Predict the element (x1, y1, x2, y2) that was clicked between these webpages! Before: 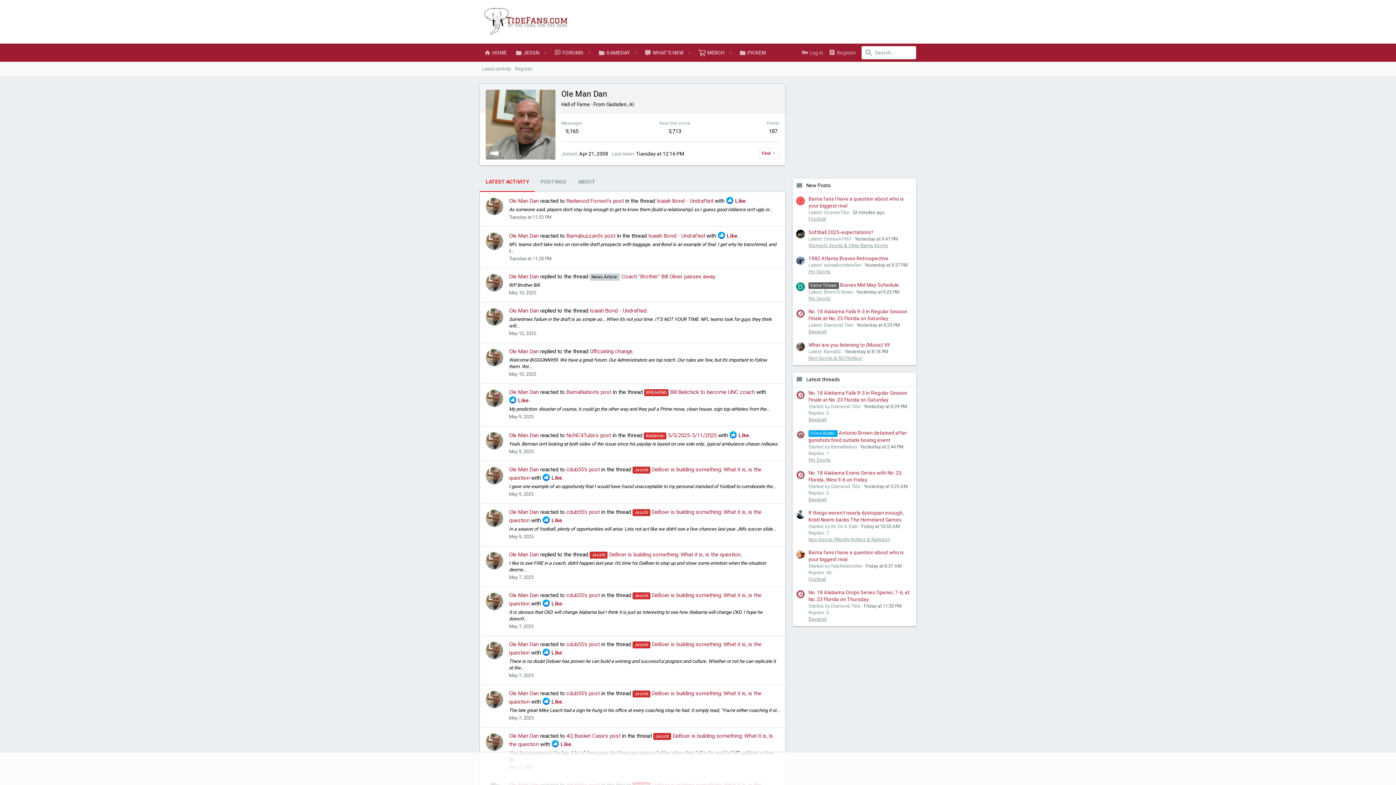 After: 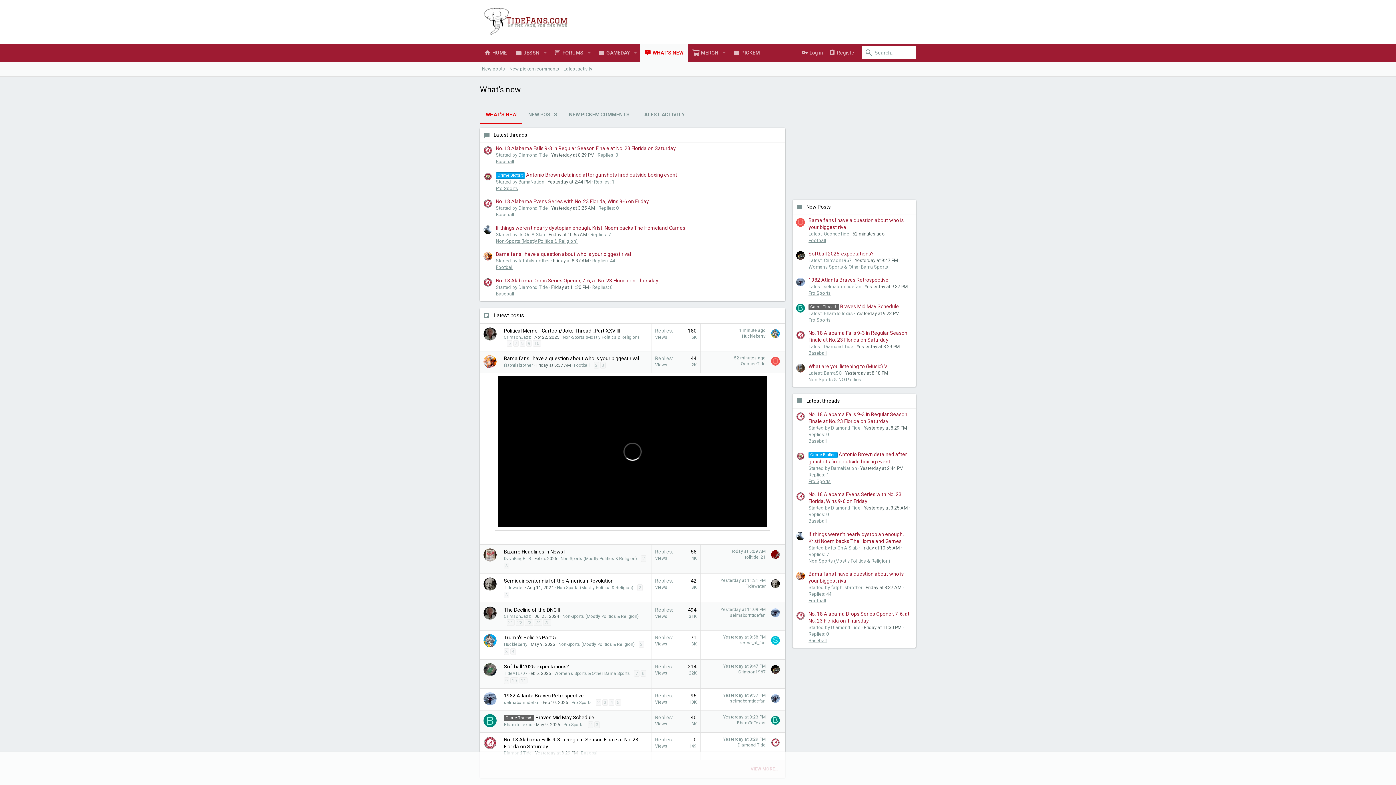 Action: bbox: (640, 43, 684, 61) label: WHAT'S NEW